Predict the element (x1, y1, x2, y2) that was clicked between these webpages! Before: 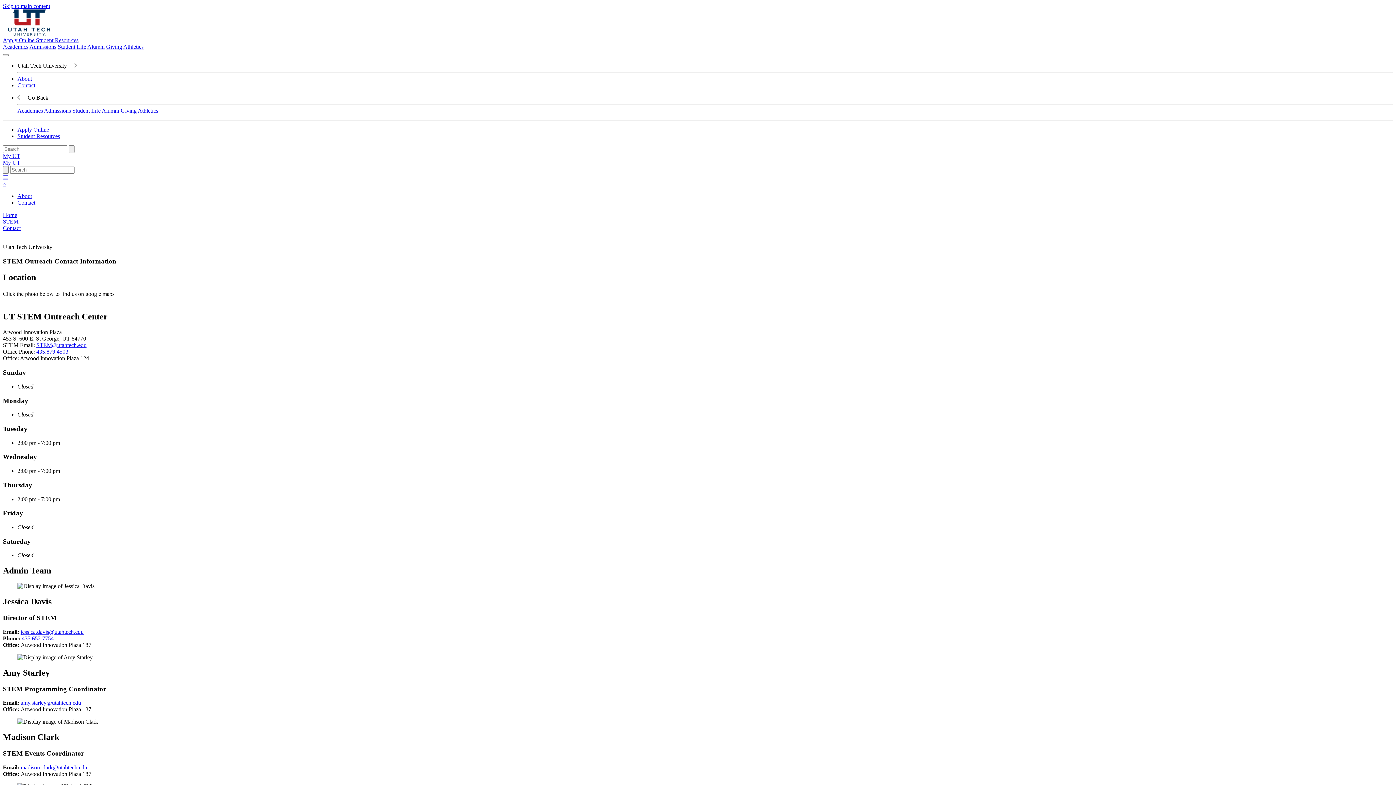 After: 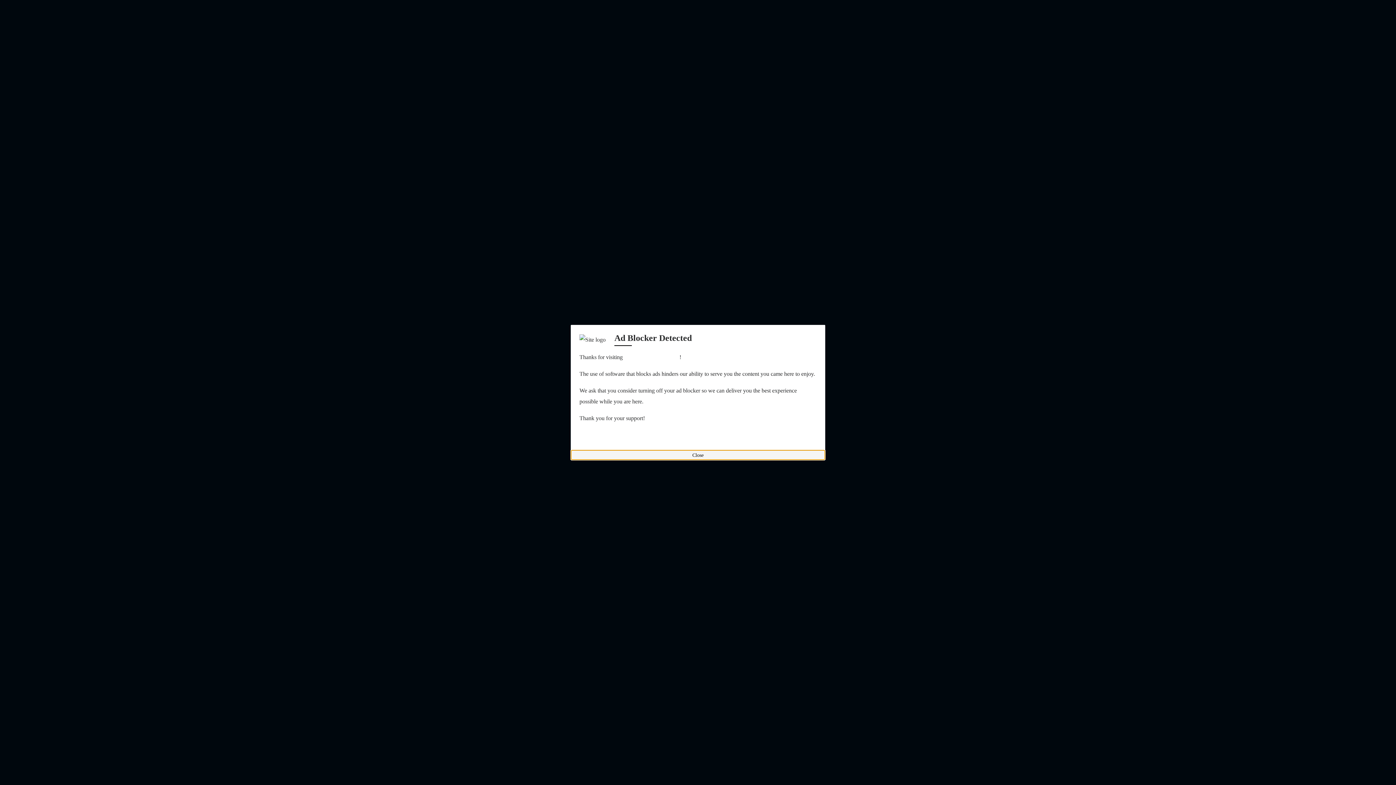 Action: bbox: (123, 43, 143, 49) label: Athletics